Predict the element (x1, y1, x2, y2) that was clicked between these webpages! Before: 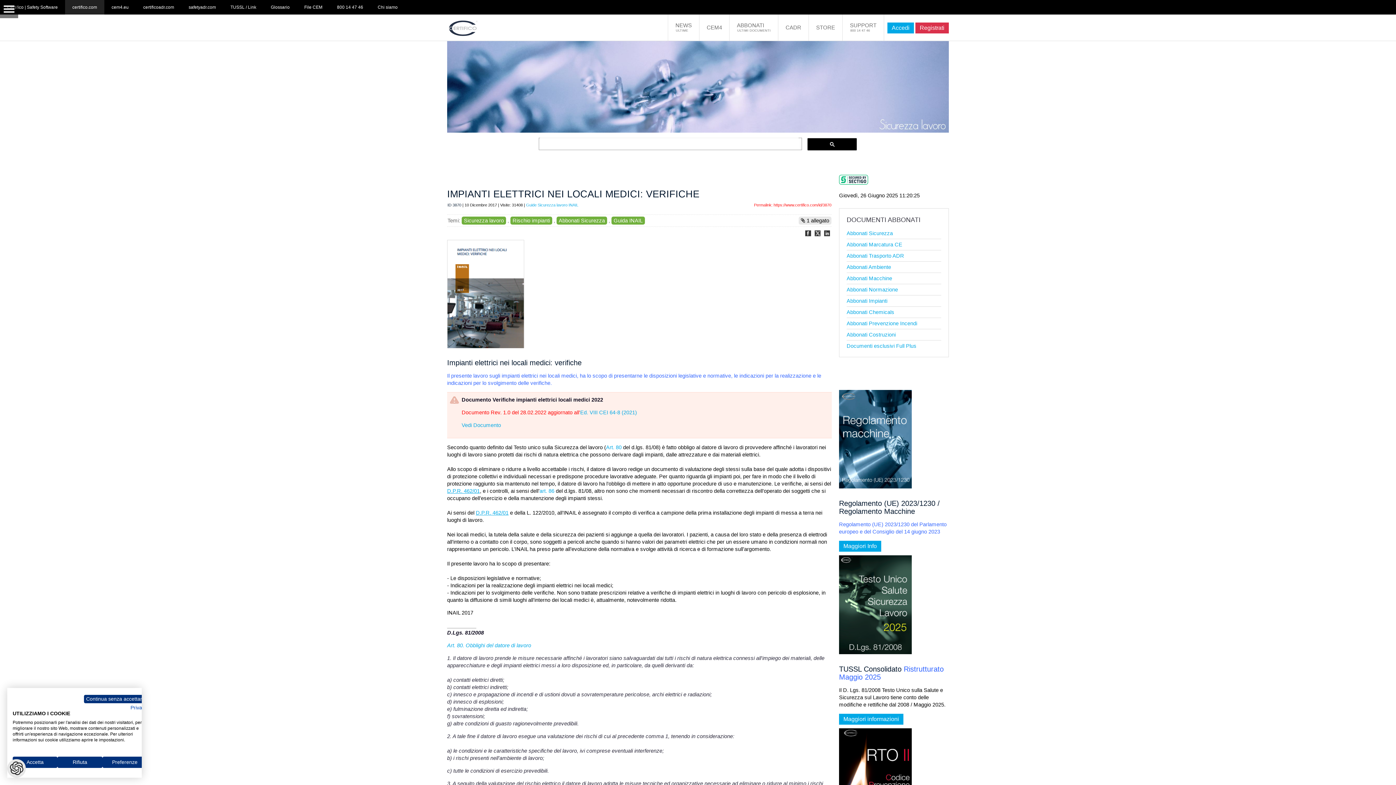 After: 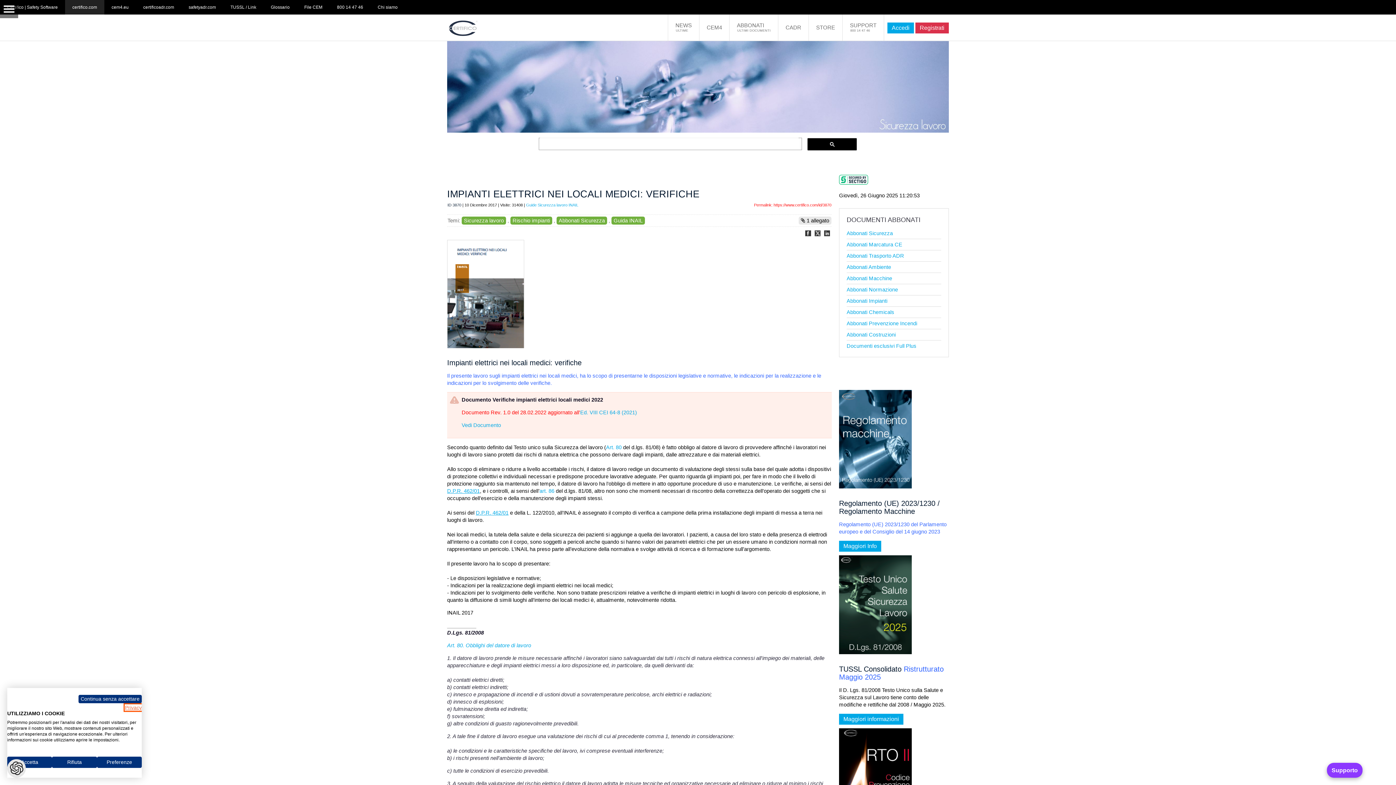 Action: bbox: (130, 705, 147, 710) label: Privacy